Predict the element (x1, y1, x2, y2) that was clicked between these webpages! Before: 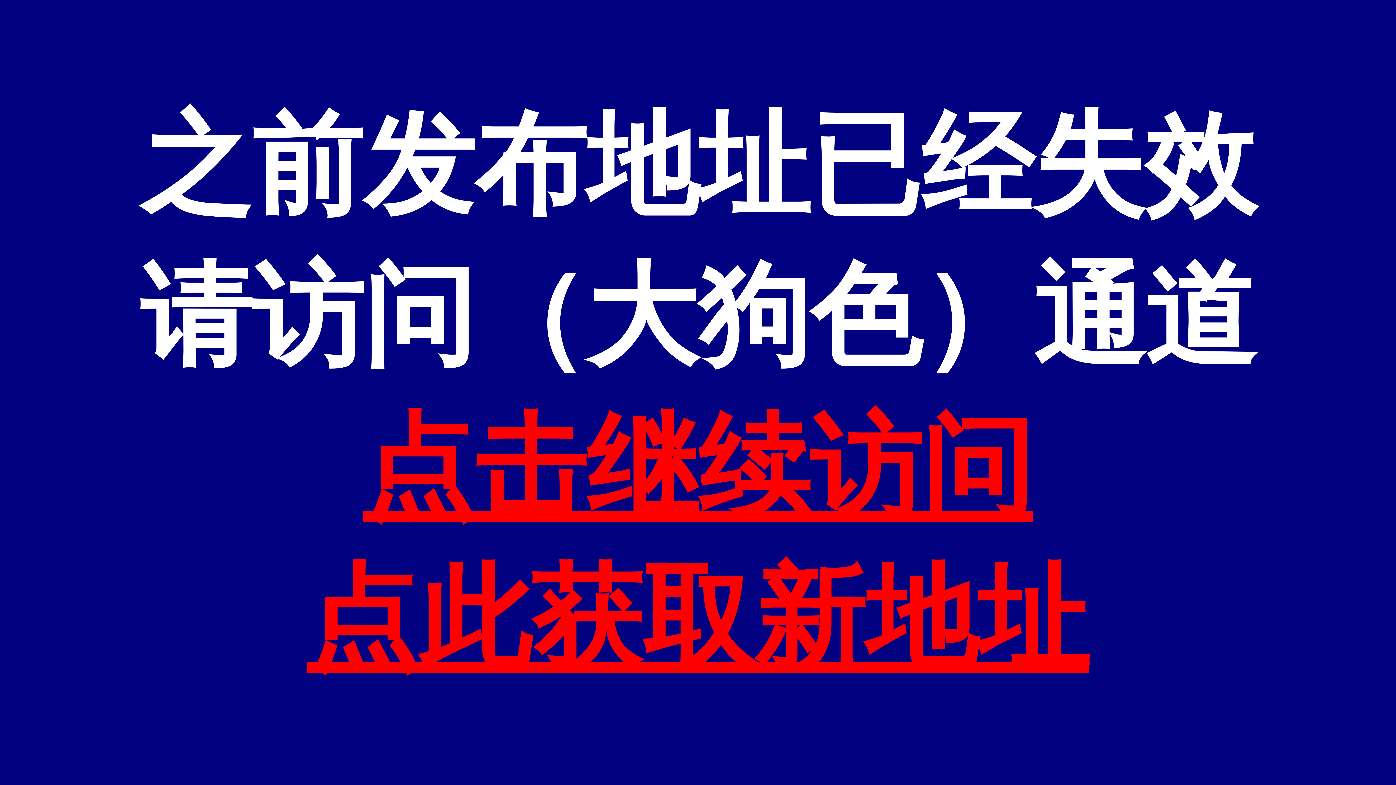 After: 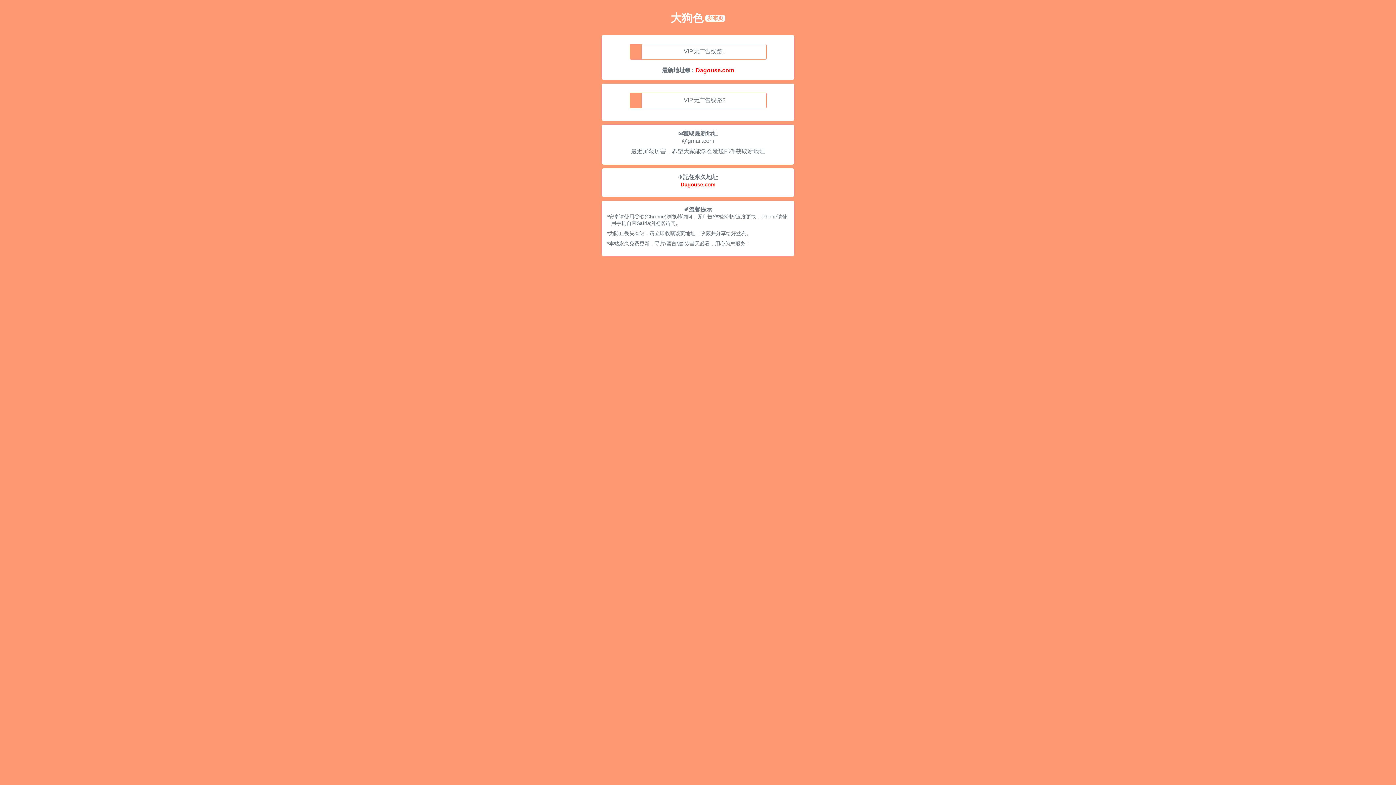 Action: label: 点击继续访问 bbox: (363, 405, 1033, 529)